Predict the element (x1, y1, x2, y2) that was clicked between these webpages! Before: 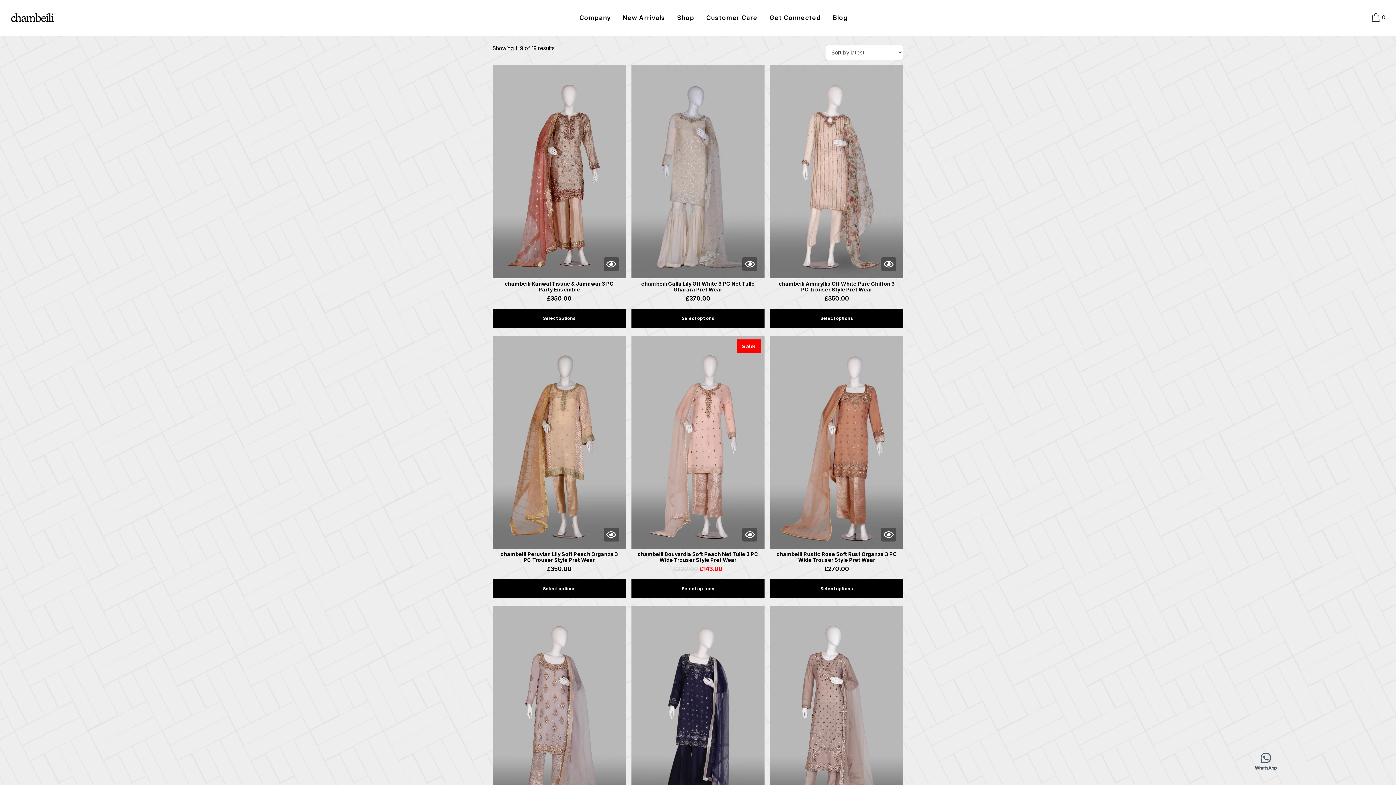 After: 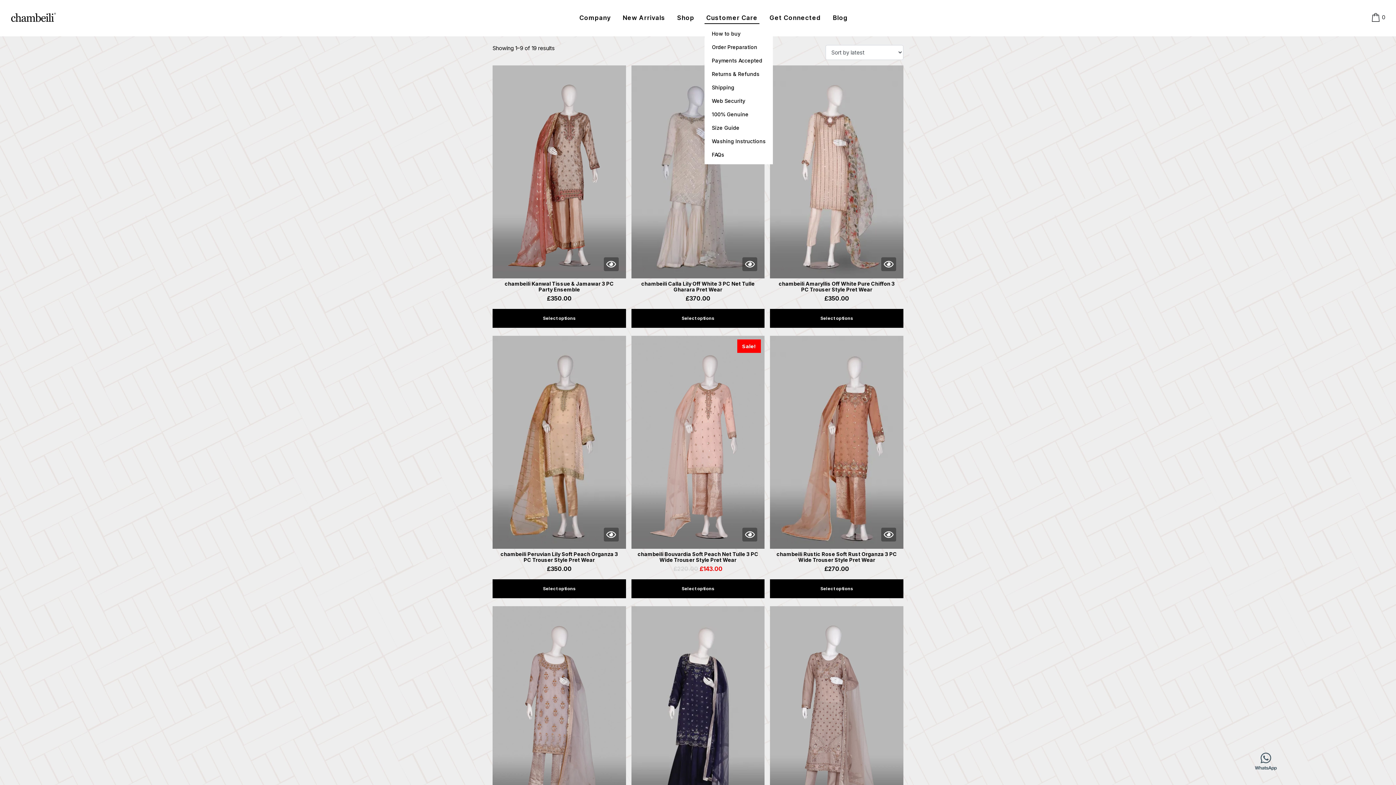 Action: bbox: (704, 12, 759, 24) label: Customer Care